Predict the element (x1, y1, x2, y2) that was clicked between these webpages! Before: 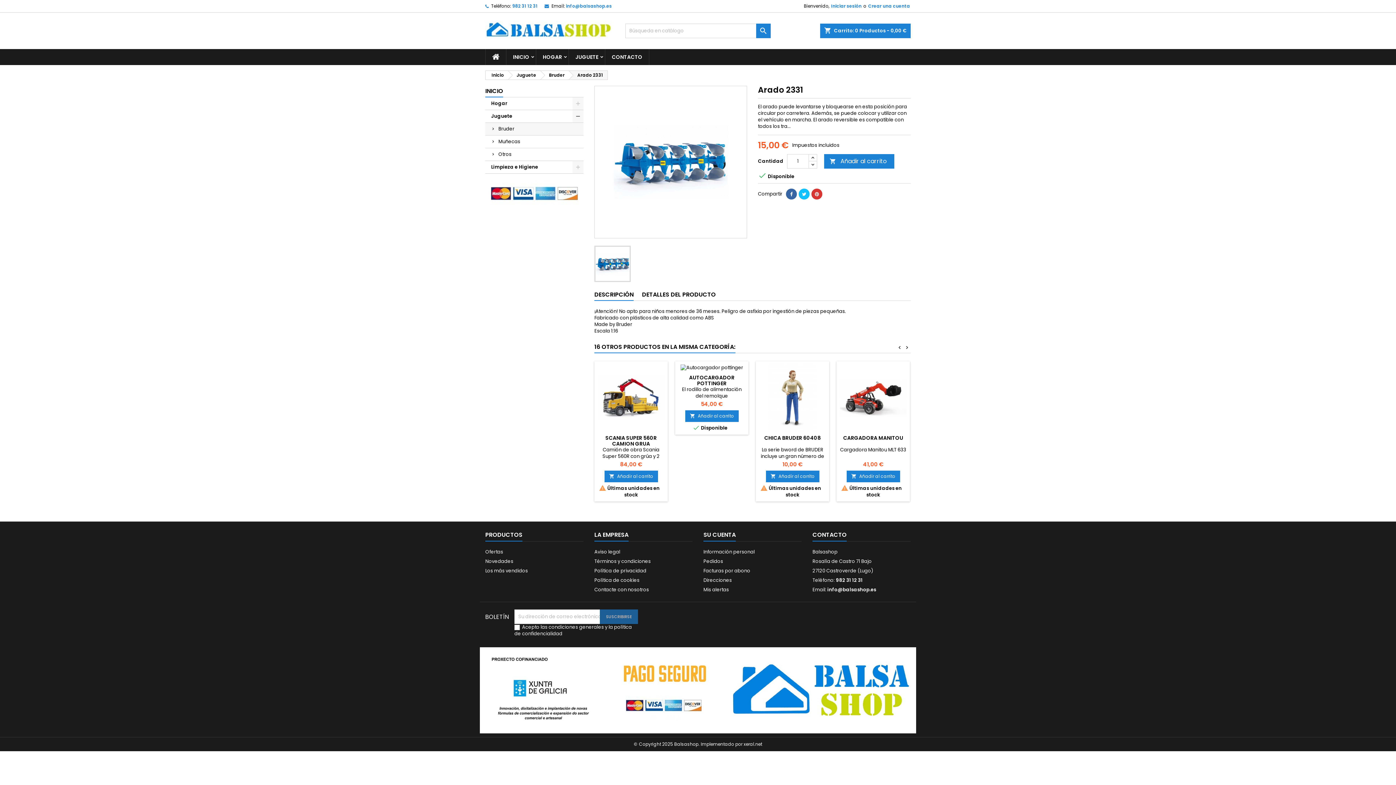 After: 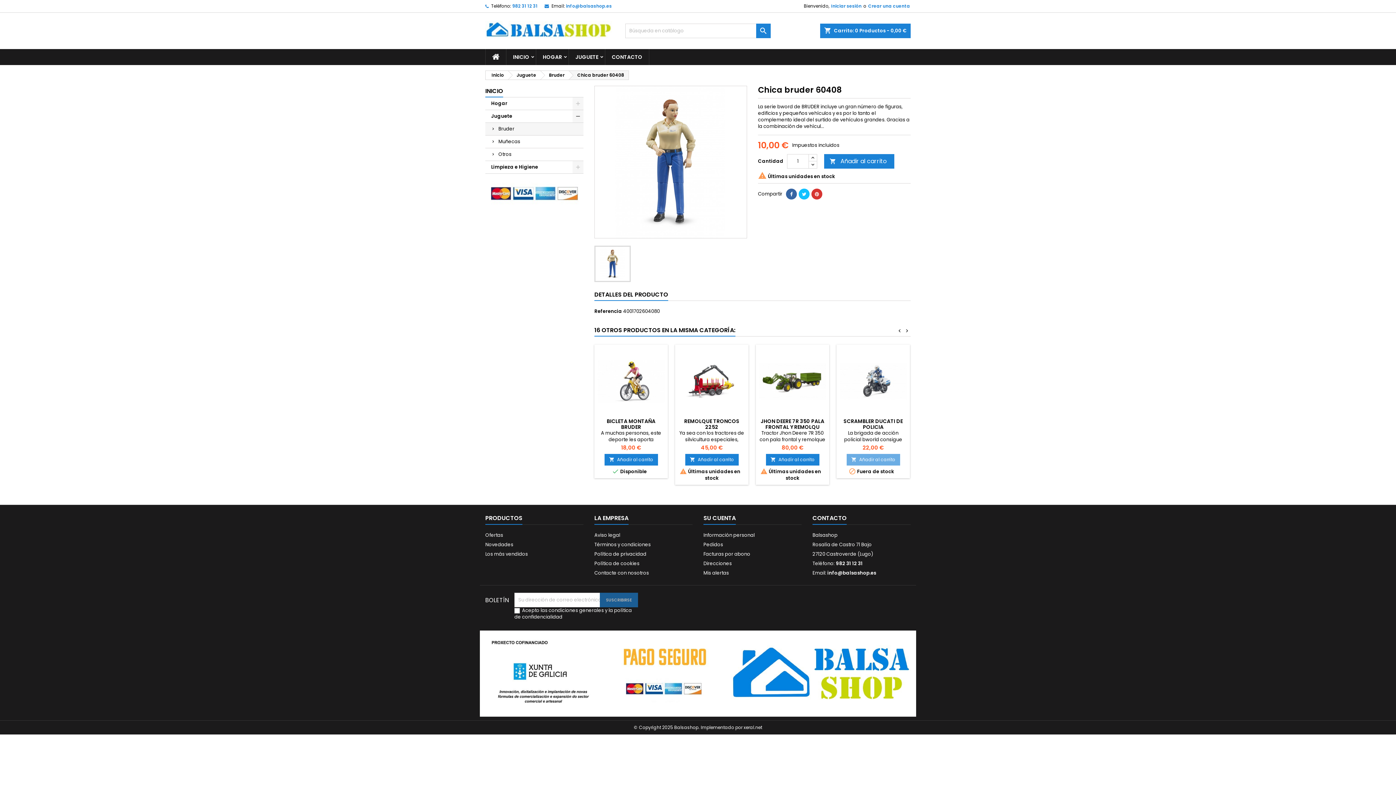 Action: label: CHICA BRUDER 60408 bbox: (764, 434, 820, 441)